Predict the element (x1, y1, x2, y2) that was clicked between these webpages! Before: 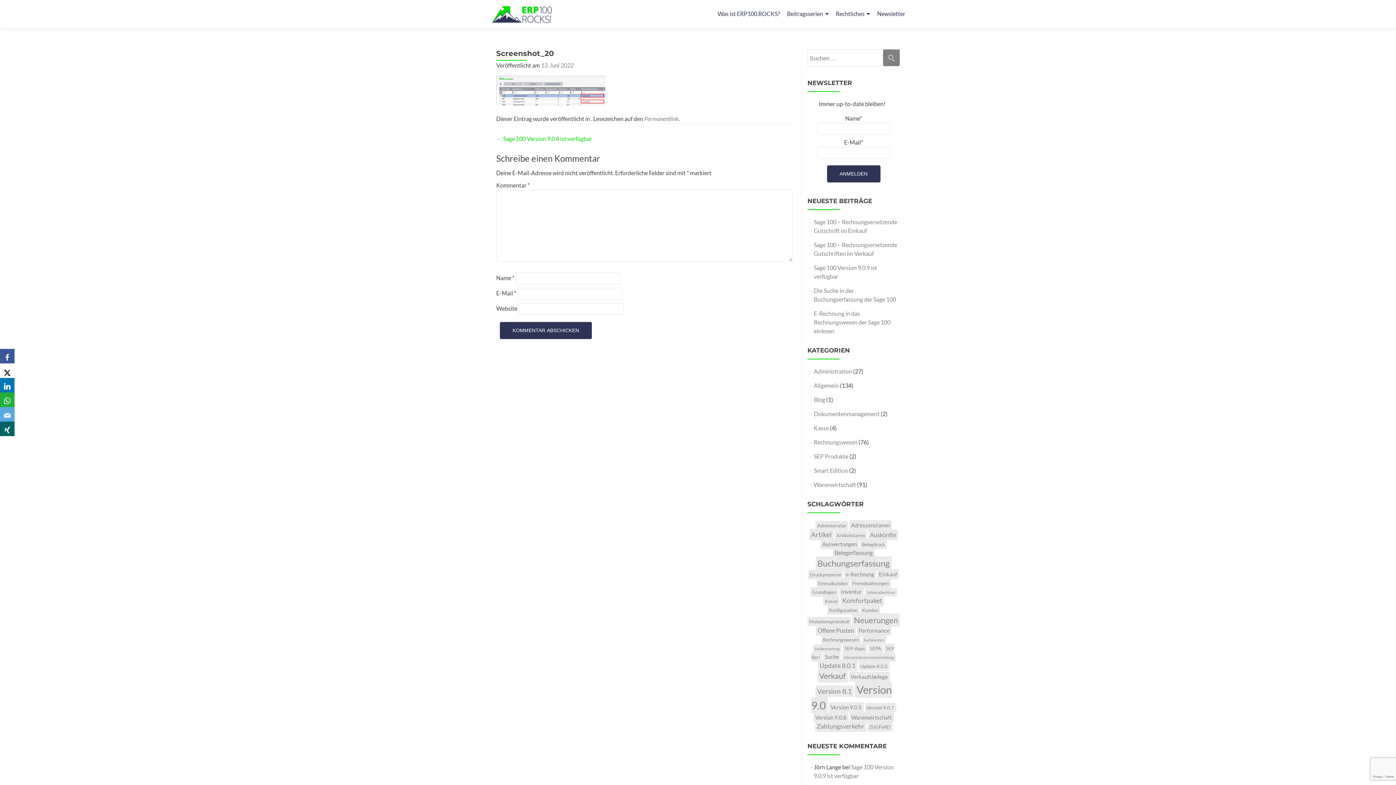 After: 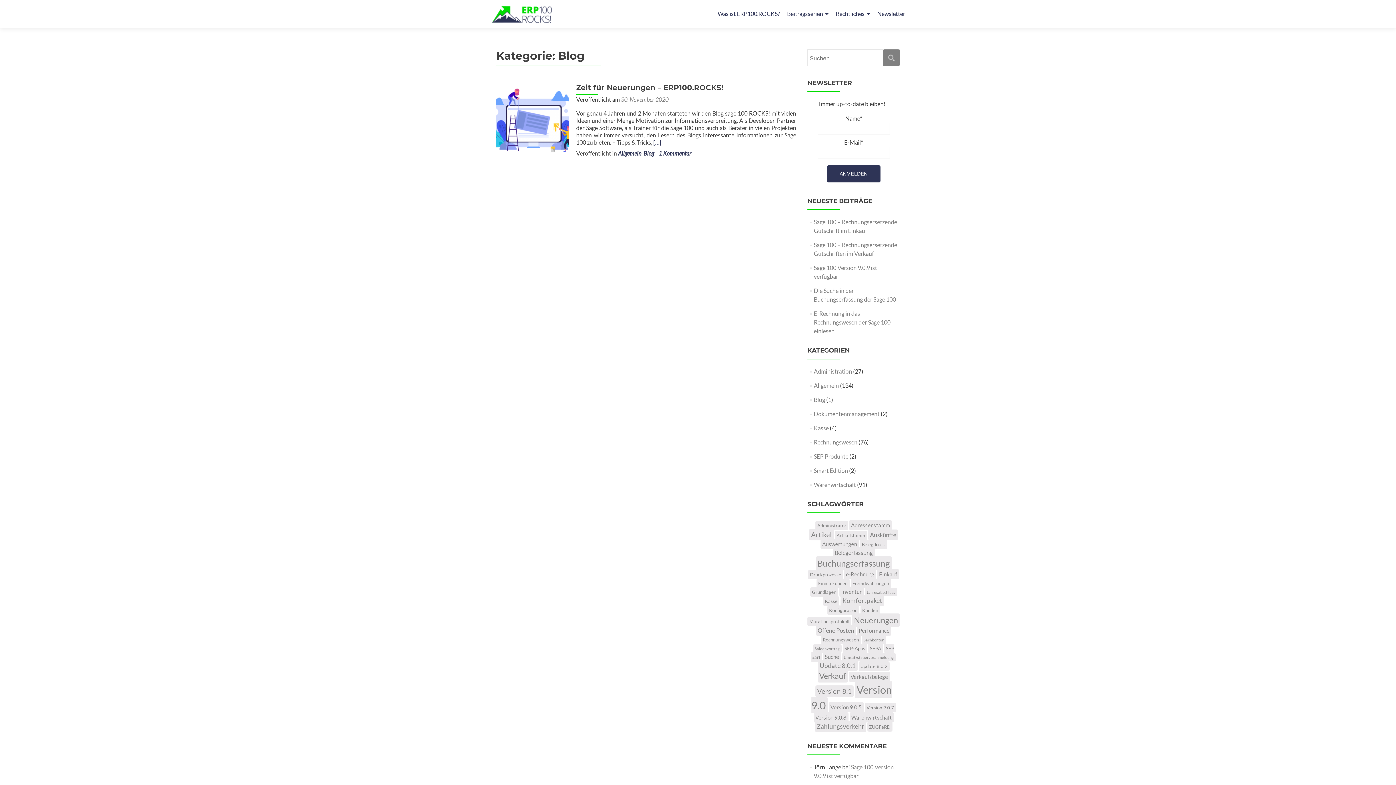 Action: bbox: (814, 396, 825, 403) label: Blog